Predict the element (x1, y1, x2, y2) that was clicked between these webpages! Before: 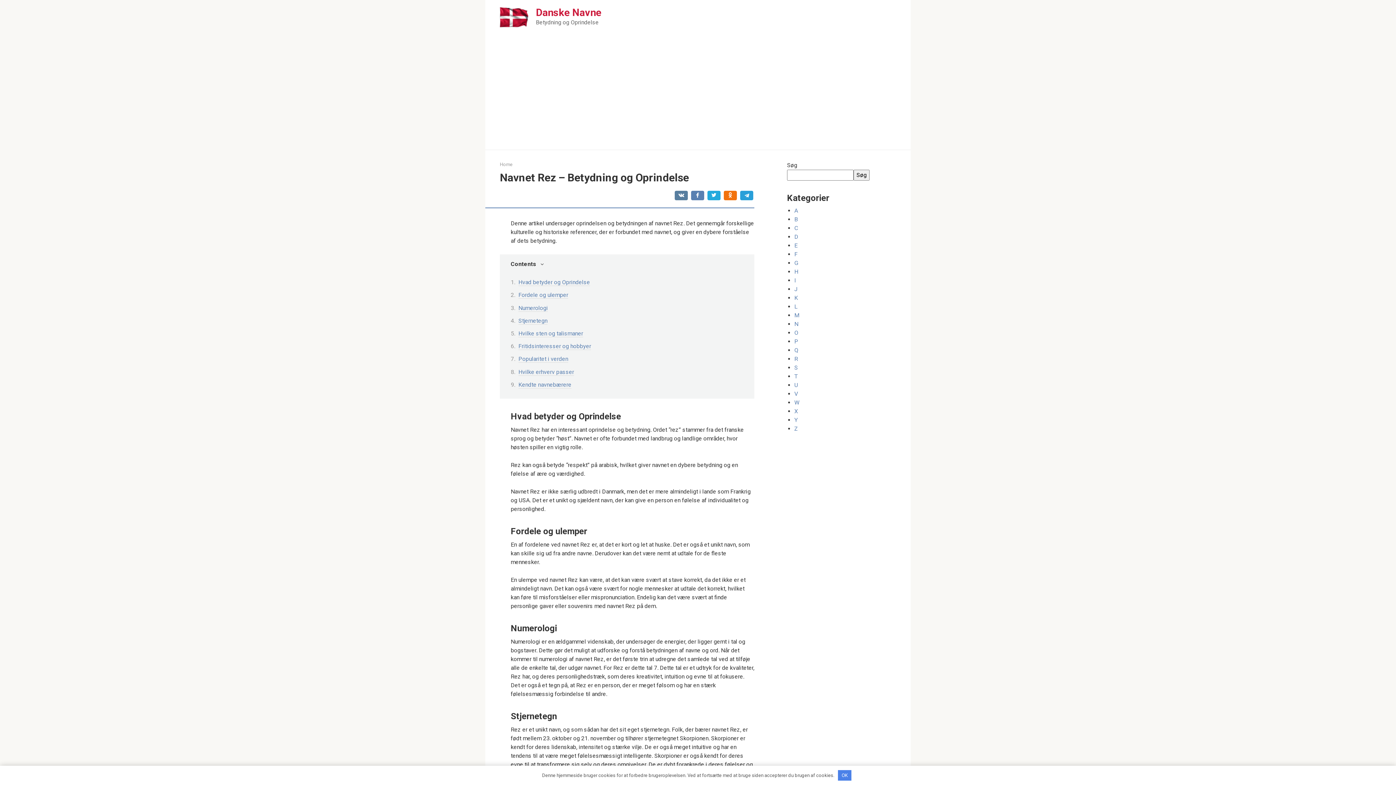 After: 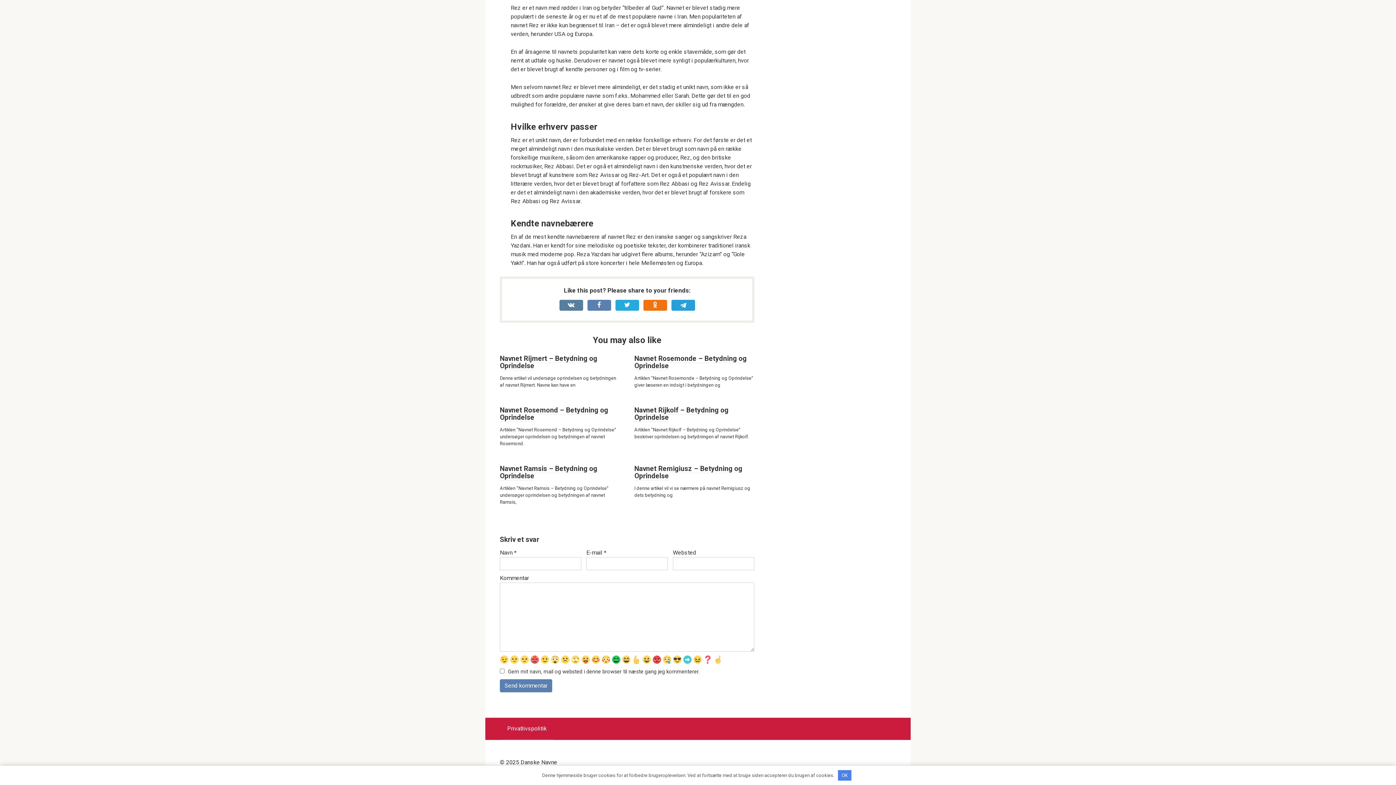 Action: bbox: (518, 368, 574, 375) label: Hvilke erhverv passer